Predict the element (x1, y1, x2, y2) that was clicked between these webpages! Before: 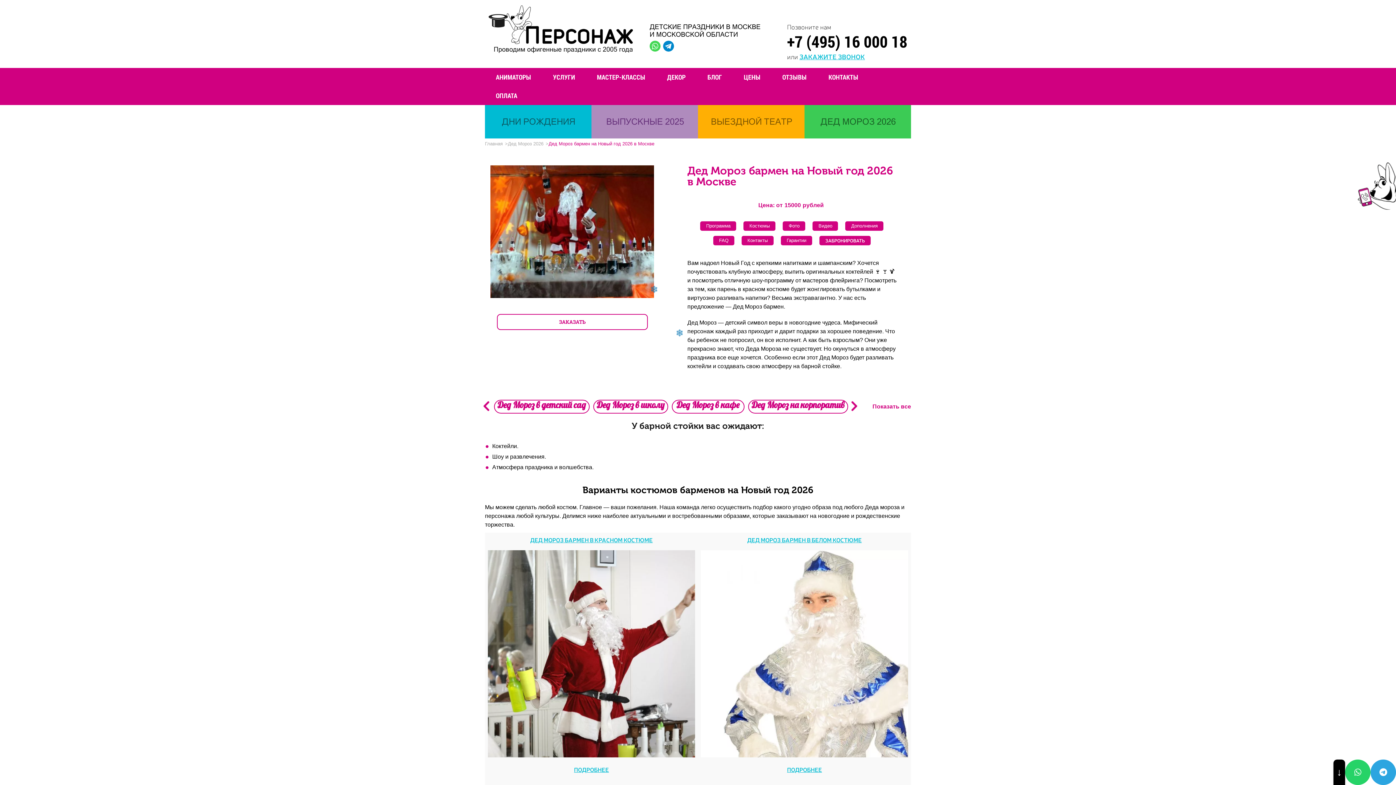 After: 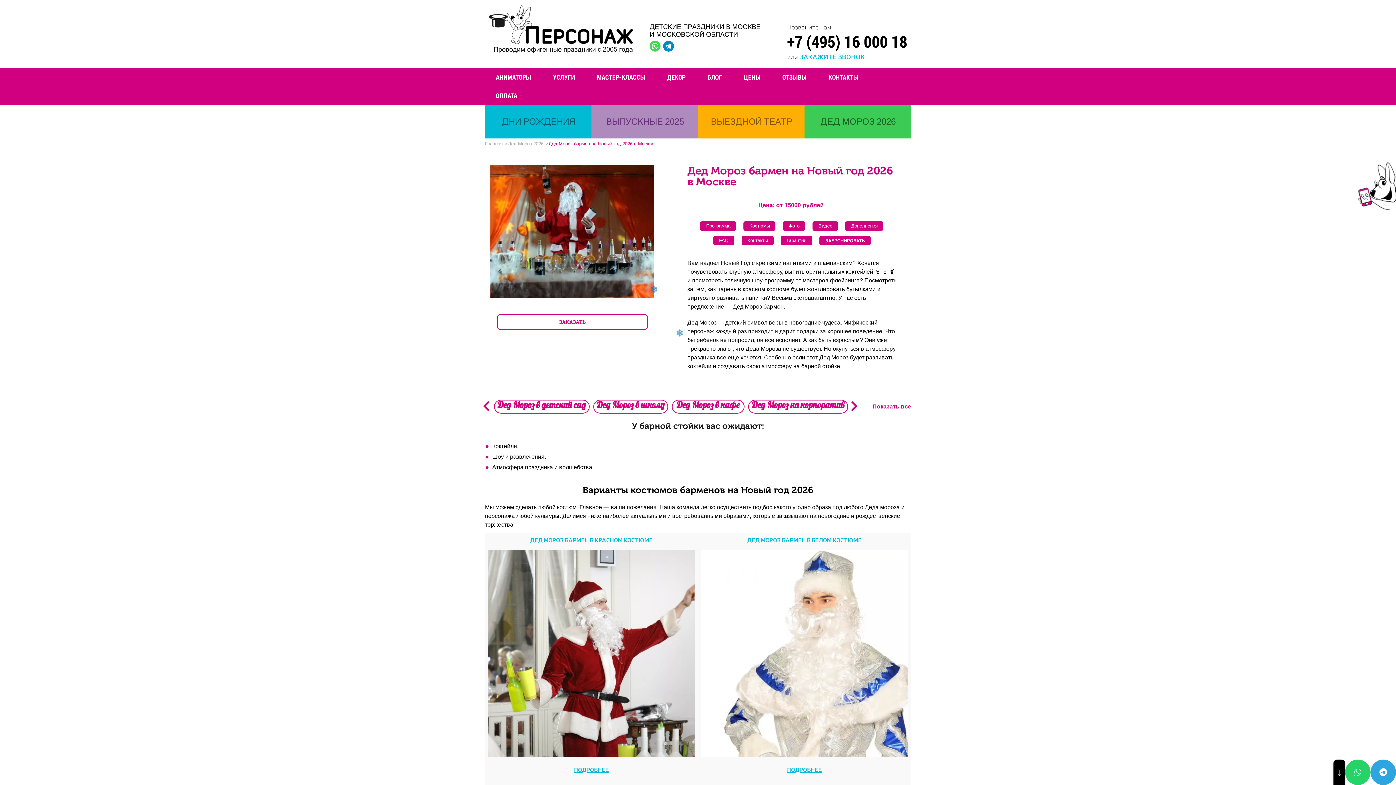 Action: bbox: (787, 30, 907, 52) label: +7 (495) 16 000 18